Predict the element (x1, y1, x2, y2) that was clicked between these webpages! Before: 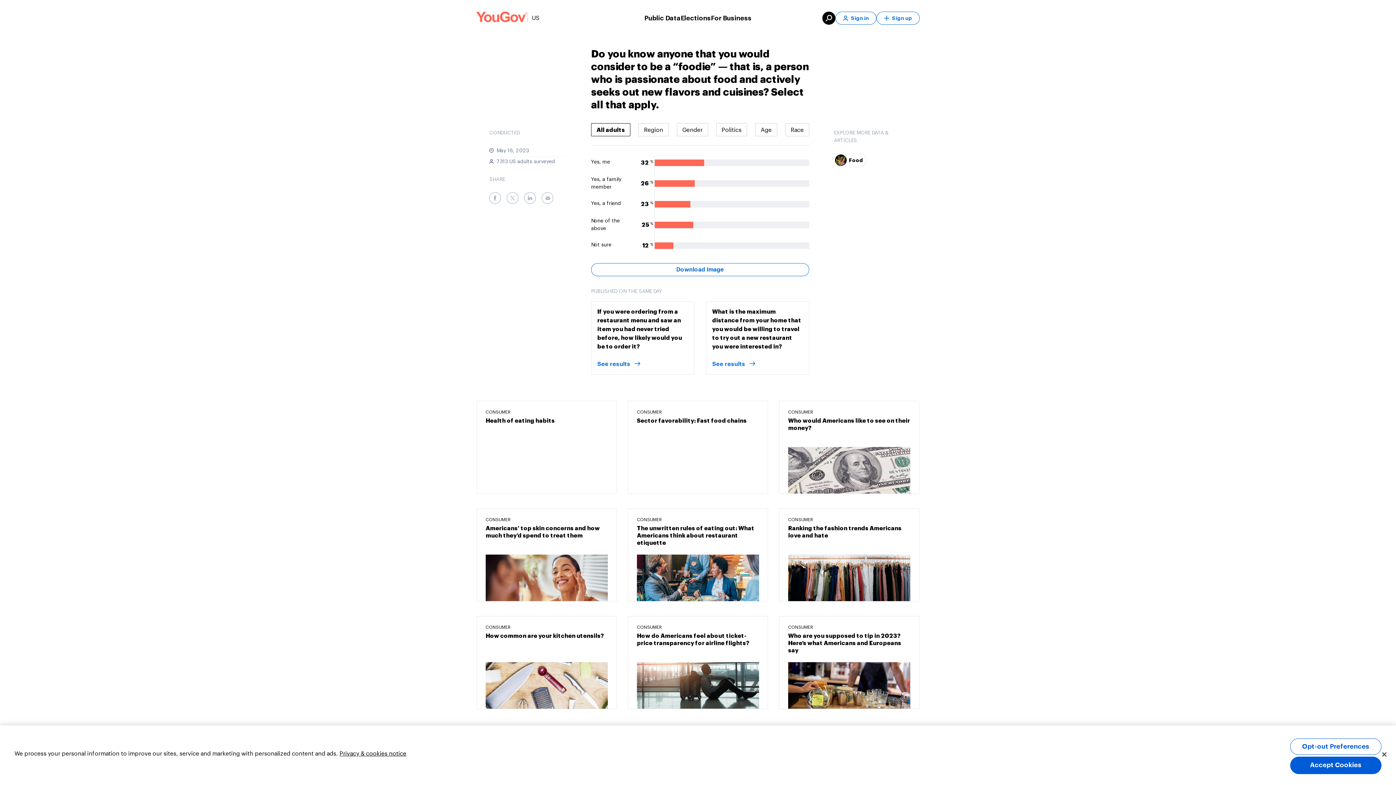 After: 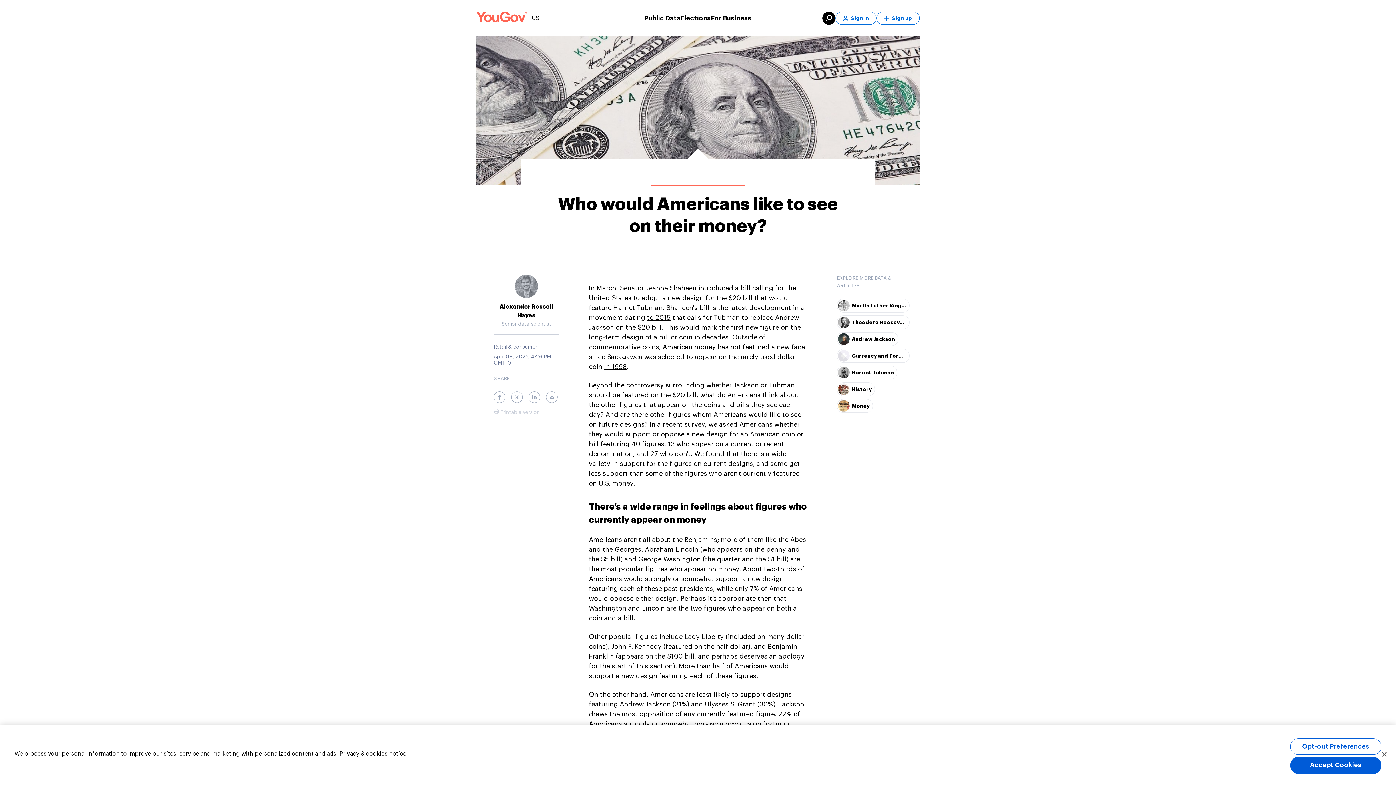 Action: label: Who would Americans like to see on their money?
CONSUMER bbox: (779, 401, 919, 494)